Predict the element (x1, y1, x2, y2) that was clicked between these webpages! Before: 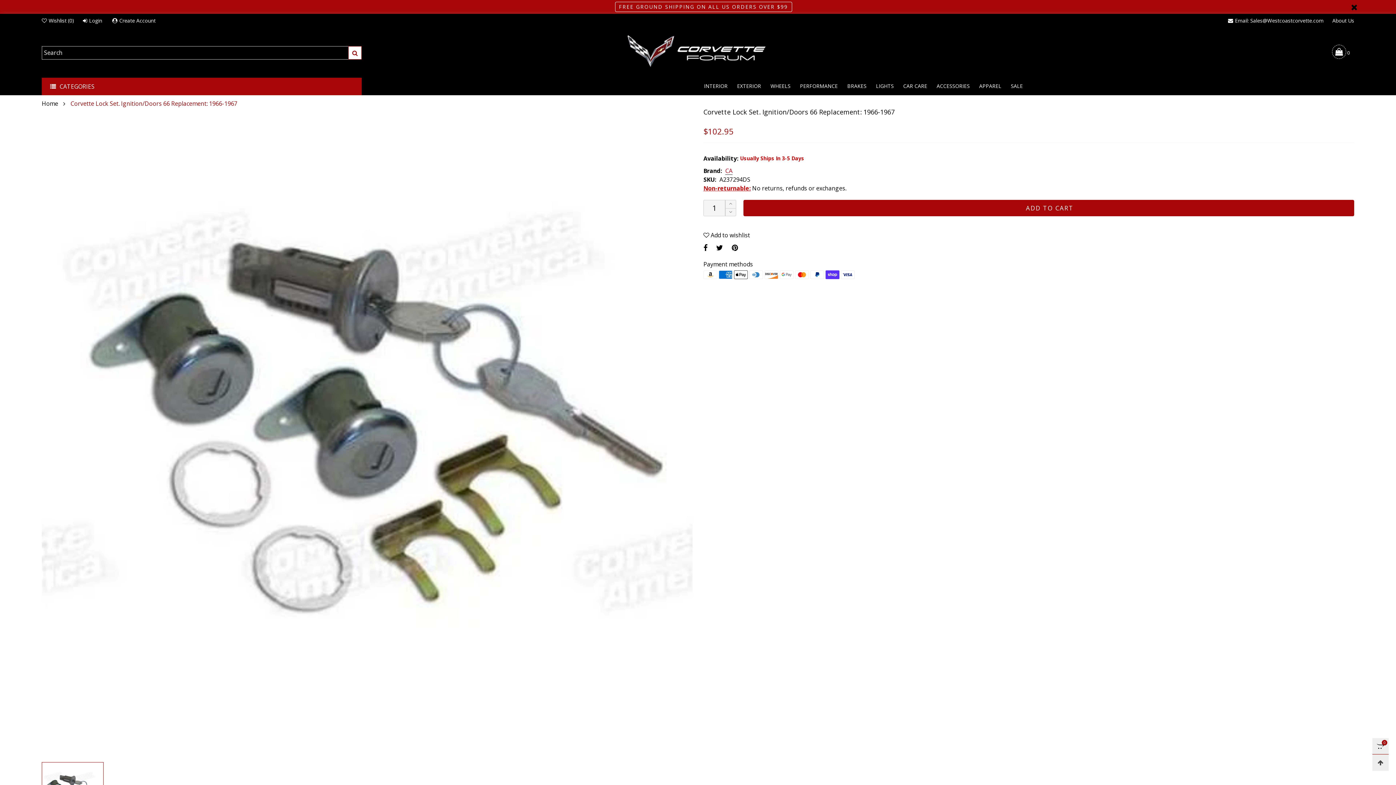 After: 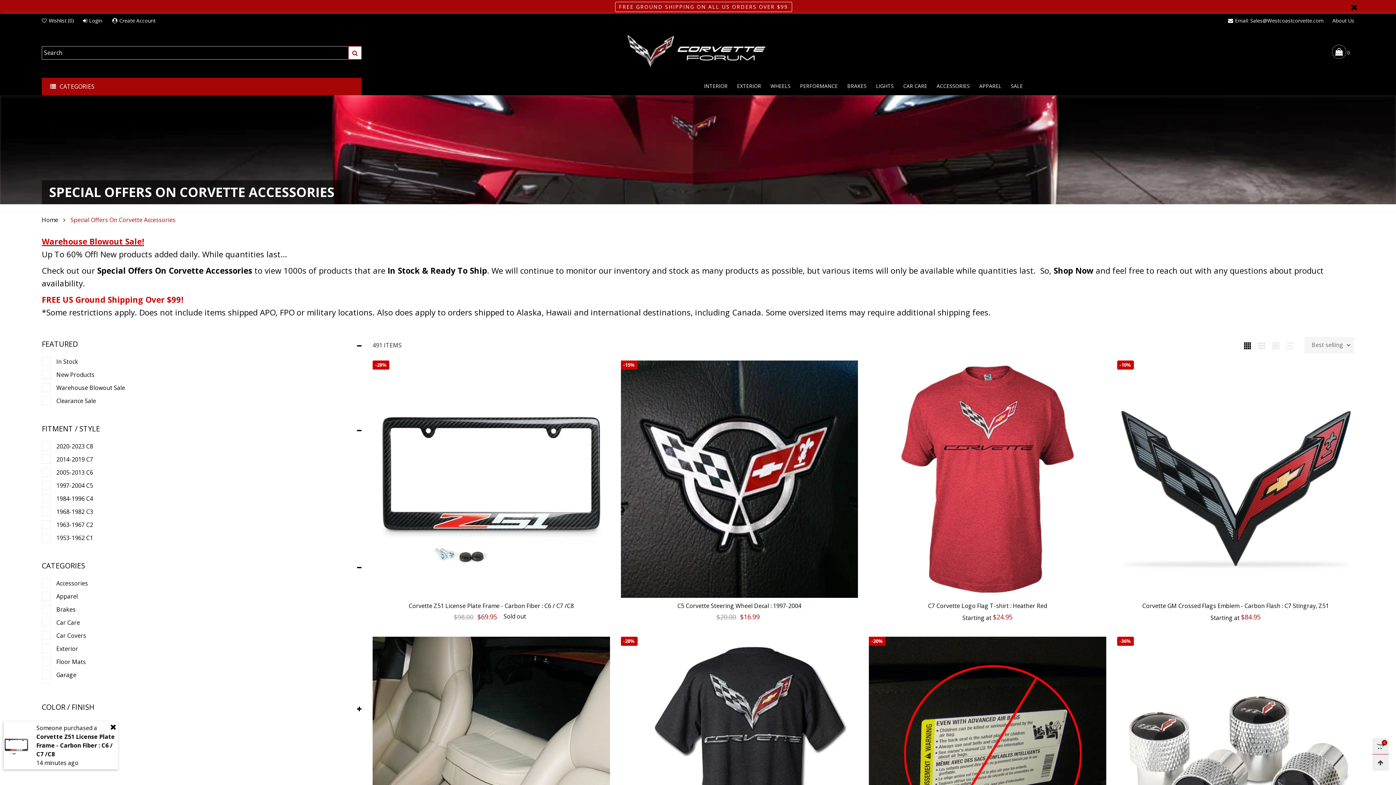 Action: bbox: (1011, 81, 1023, 90) label: SALE